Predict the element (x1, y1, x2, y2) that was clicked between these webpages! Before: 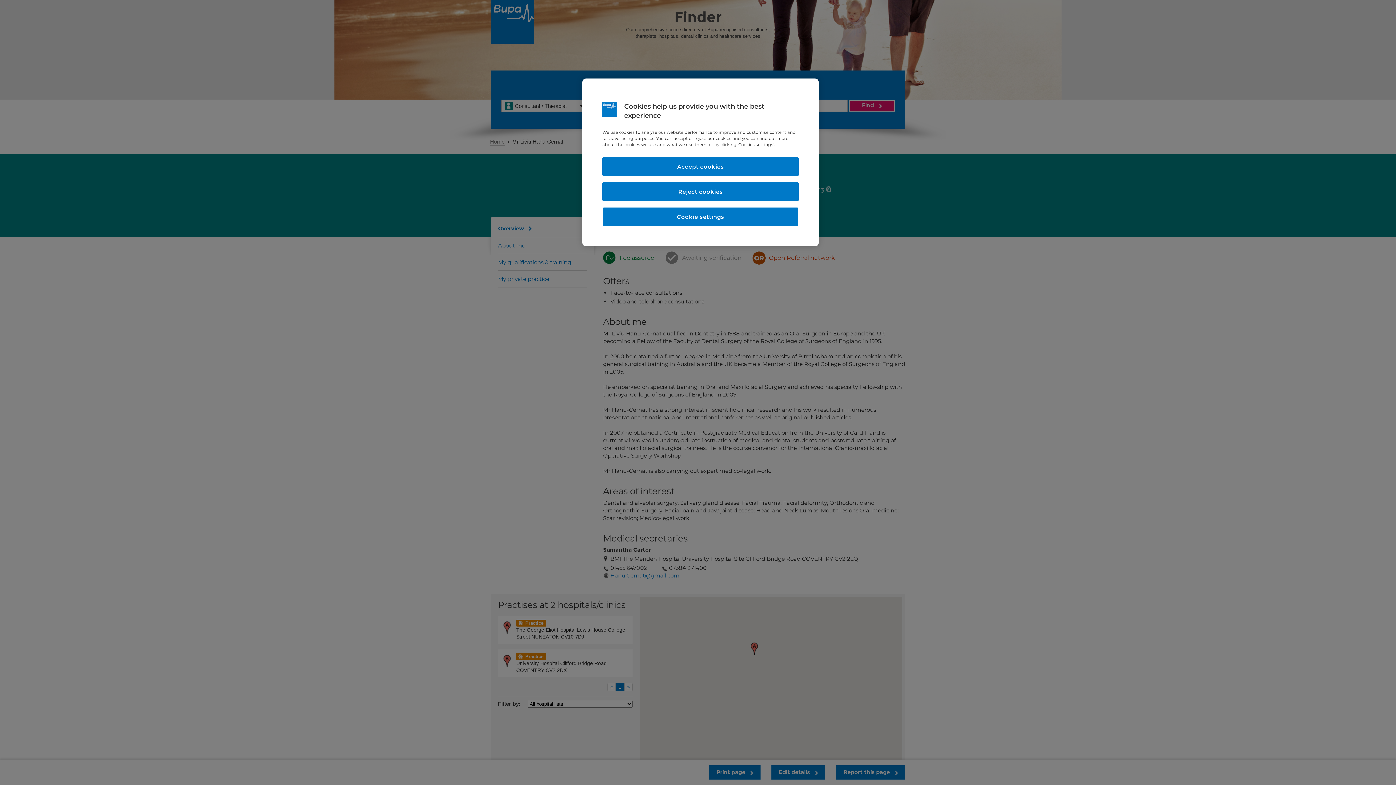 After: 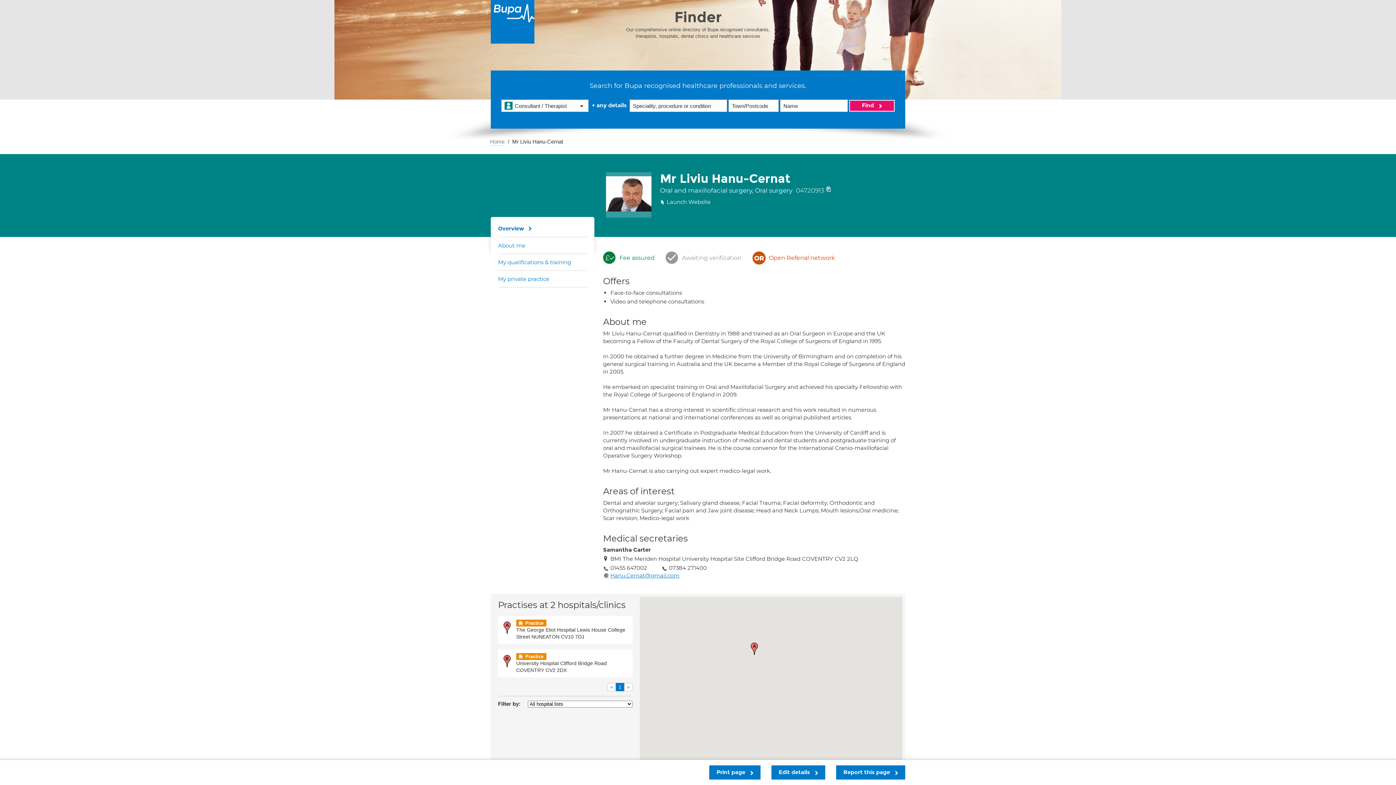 Action: bbox: (602, 157, 798, 176) label: Accept cookies